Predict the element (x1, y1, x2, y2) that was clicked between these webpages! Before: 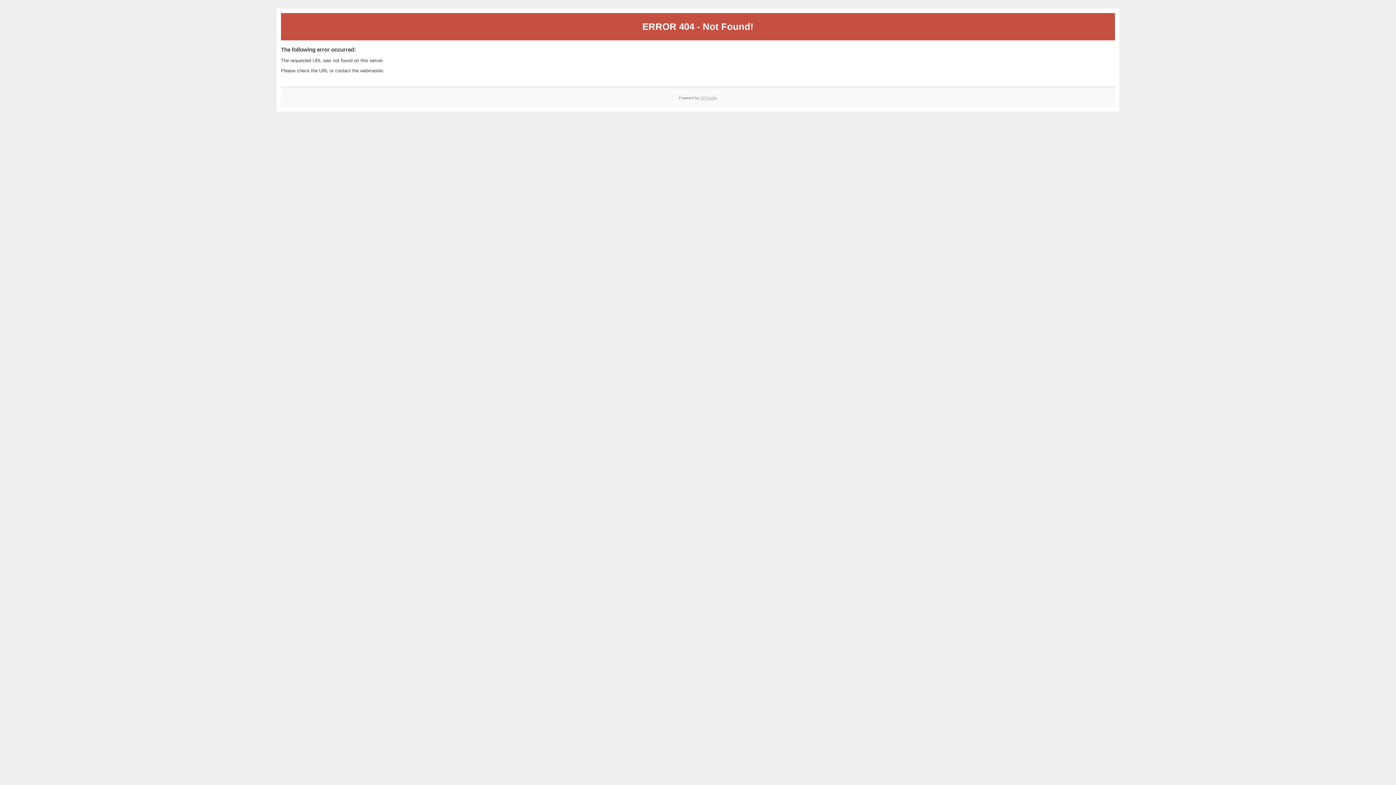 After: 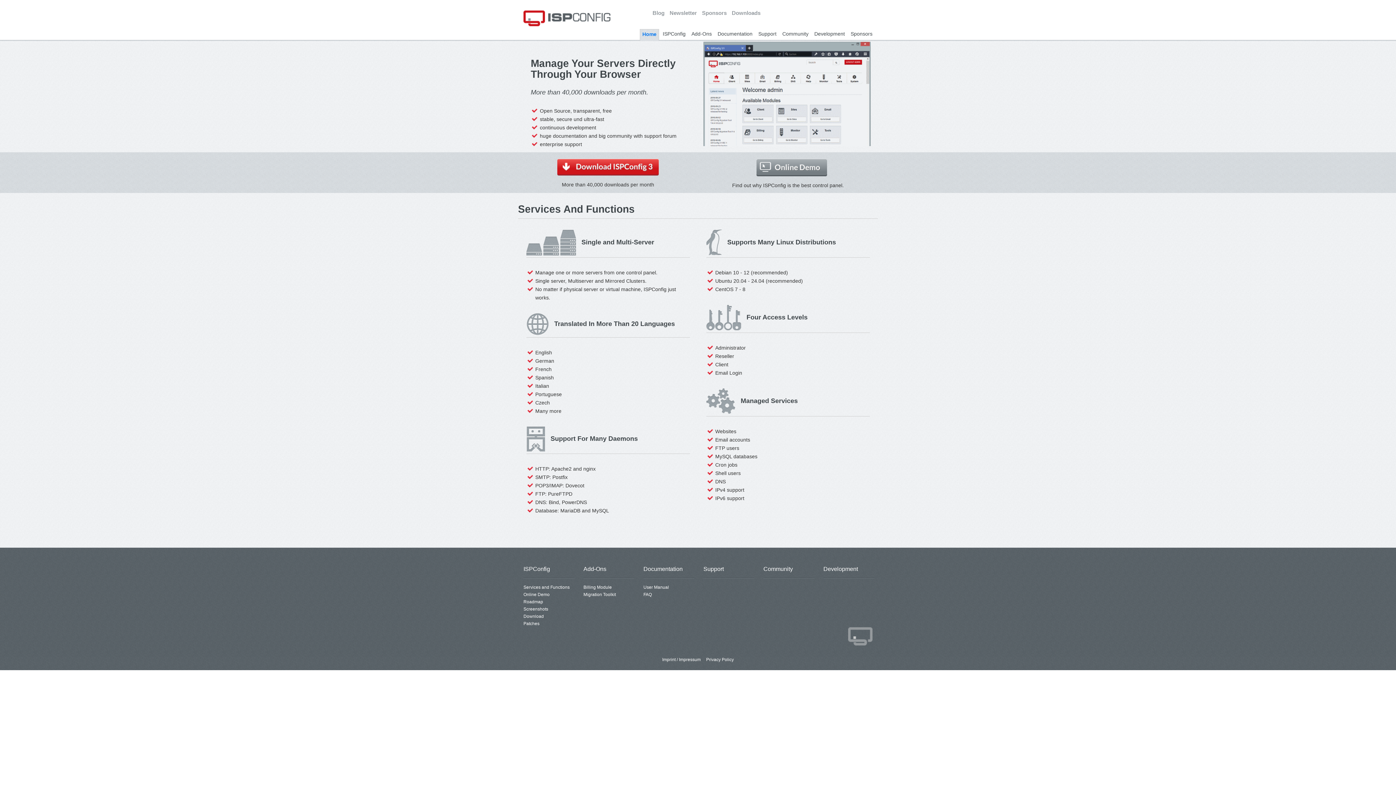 Action: label: ISPConfig bbox: (700, 95, 717, 99)